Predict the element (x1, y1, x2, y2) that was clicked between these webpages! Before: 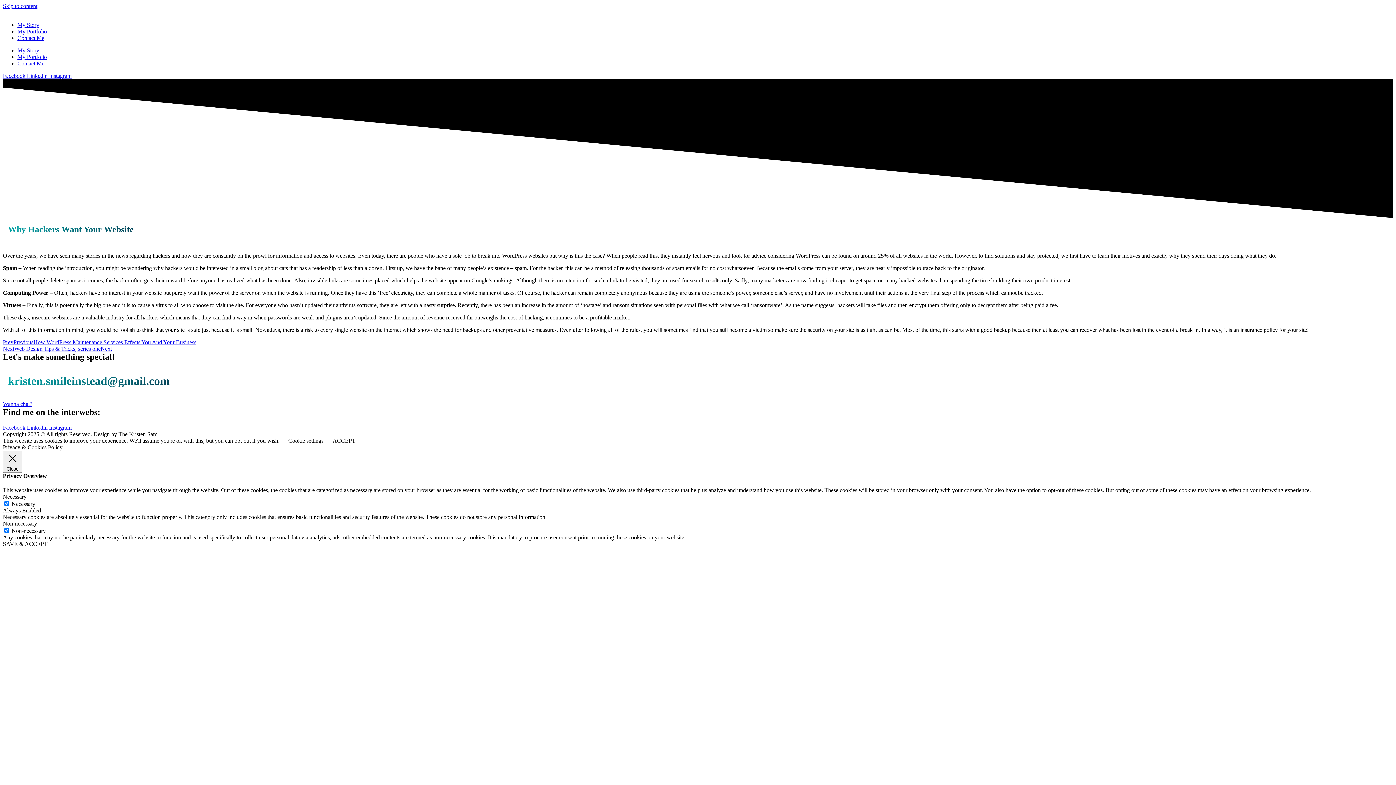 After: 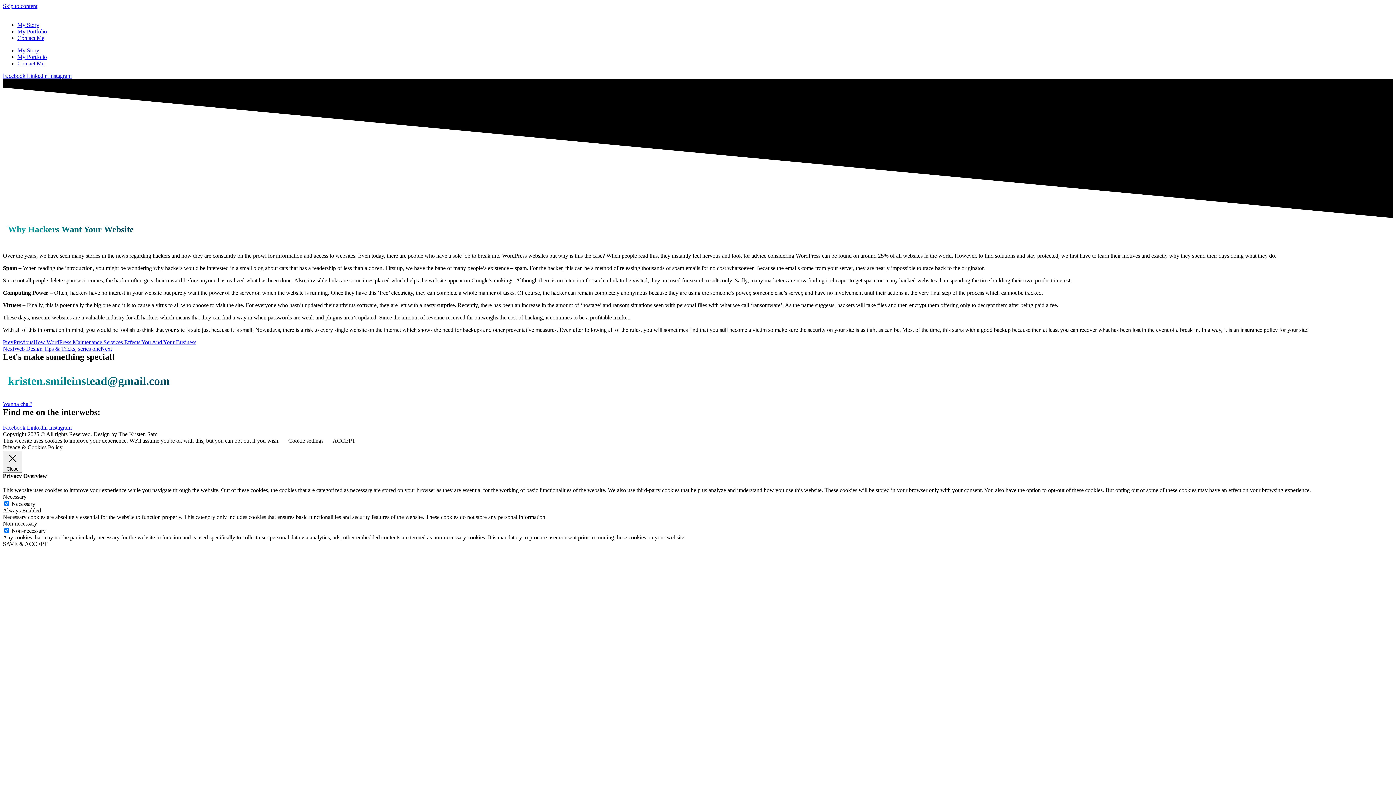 Action: bbox: (332, 437, 355, 443) label: ACCEPT